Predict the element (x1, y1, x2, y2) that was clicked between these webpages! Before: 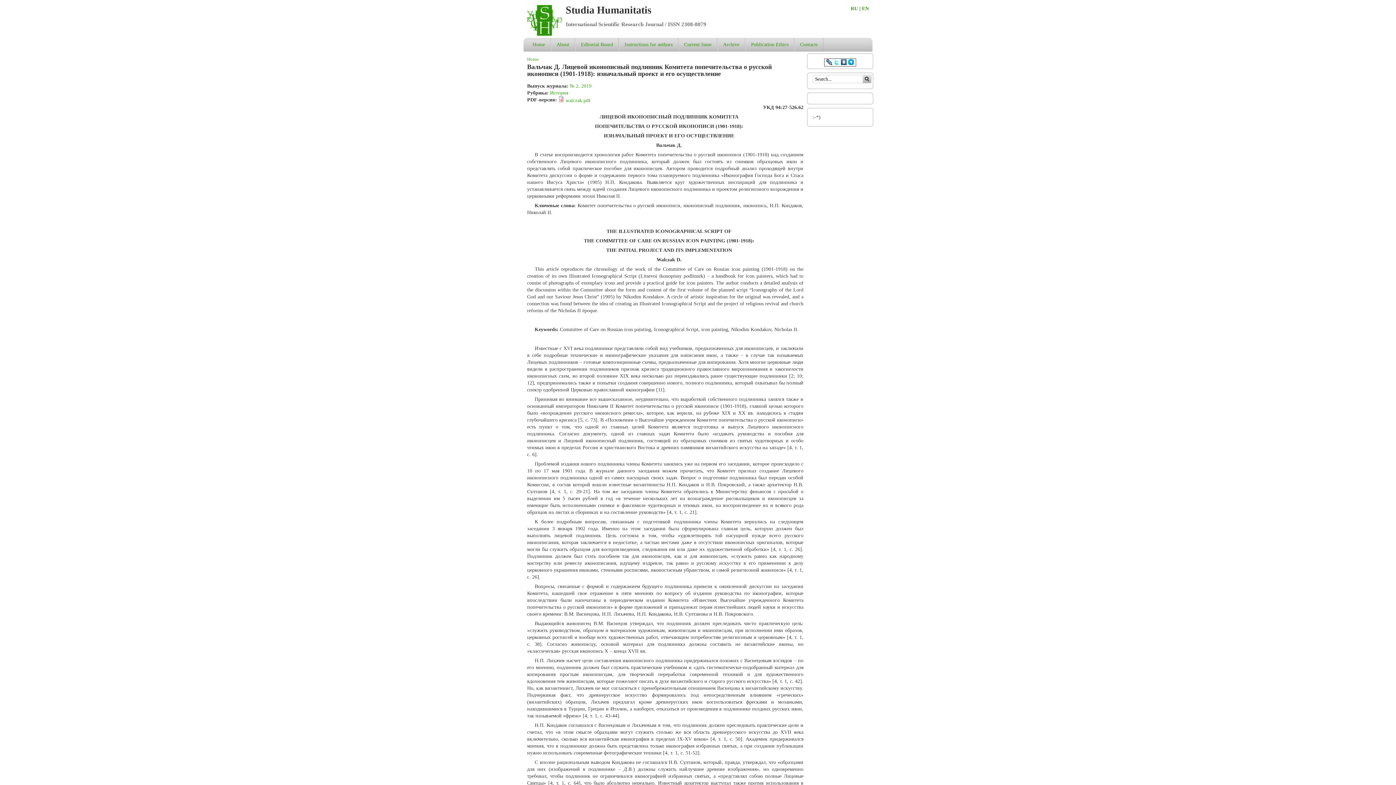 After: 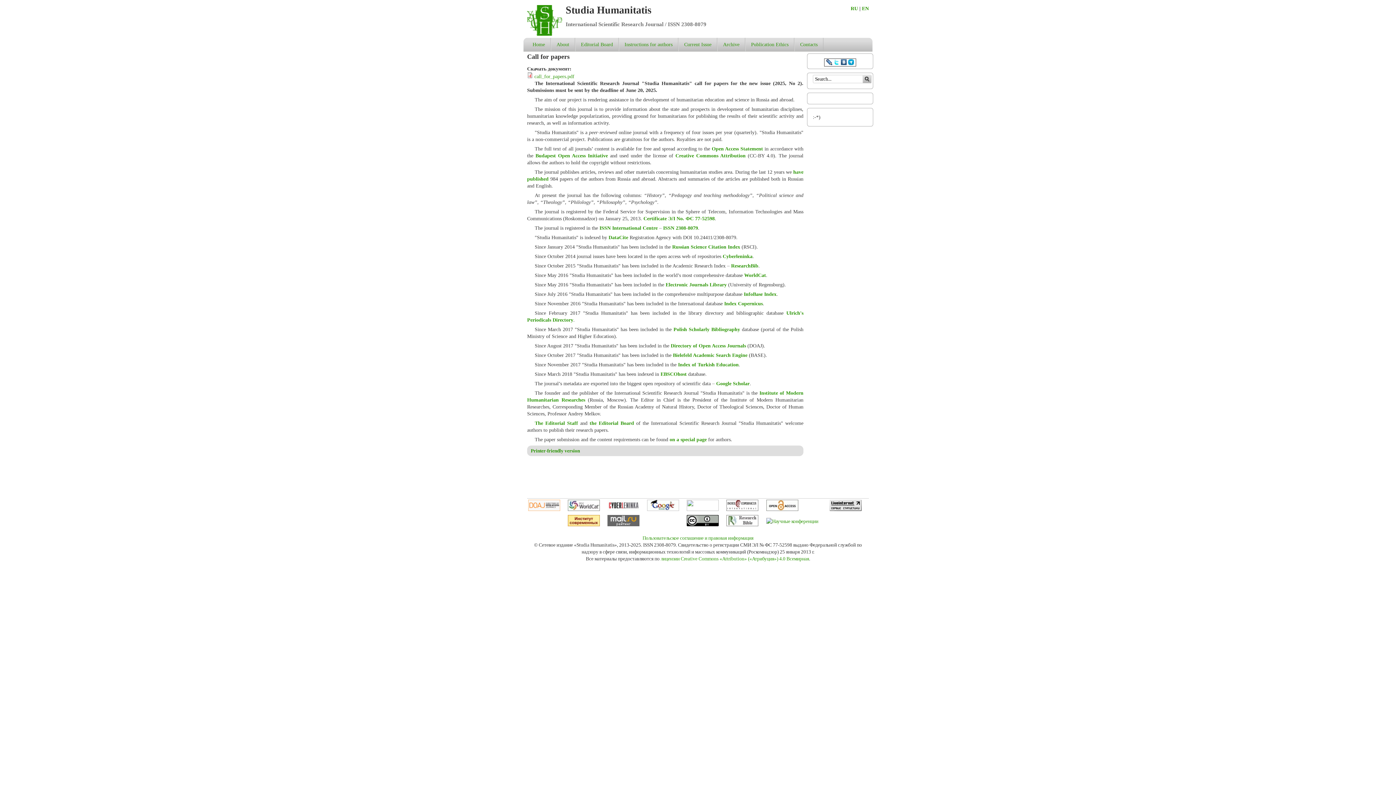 Action: bbox: (527, 31, 562, 37)